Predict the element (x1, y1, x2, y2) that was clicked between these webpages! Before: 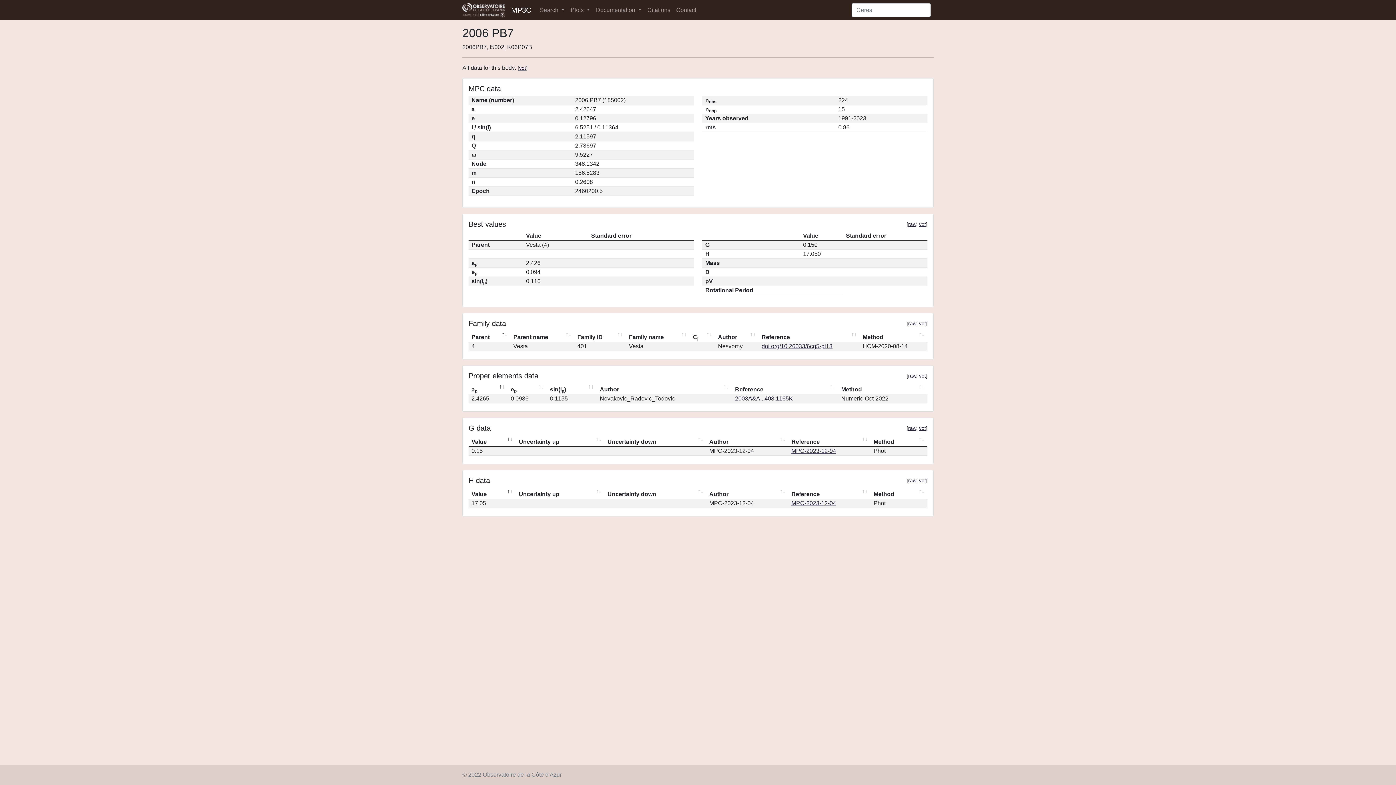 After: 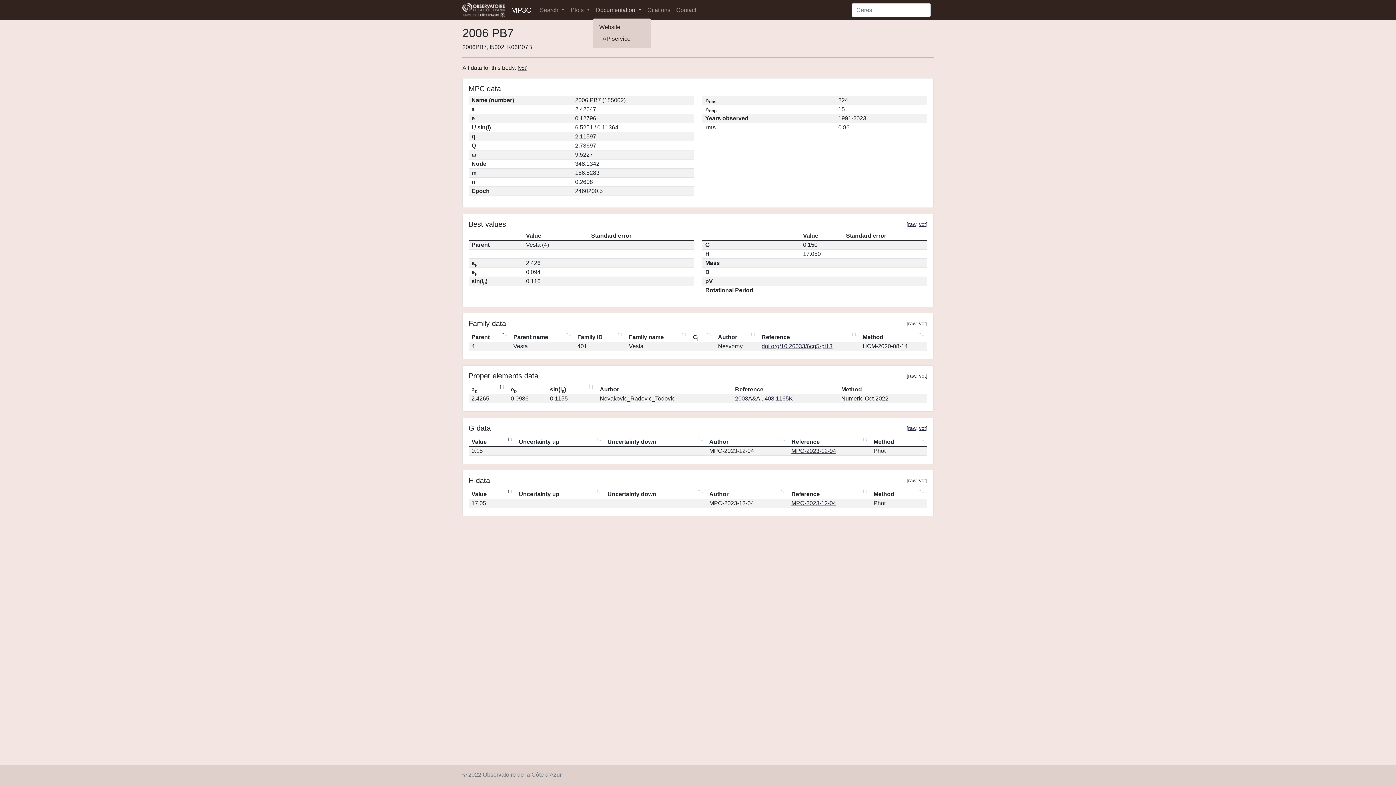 Action: label: Documentation  bbox: (593, 2, 644, 17)